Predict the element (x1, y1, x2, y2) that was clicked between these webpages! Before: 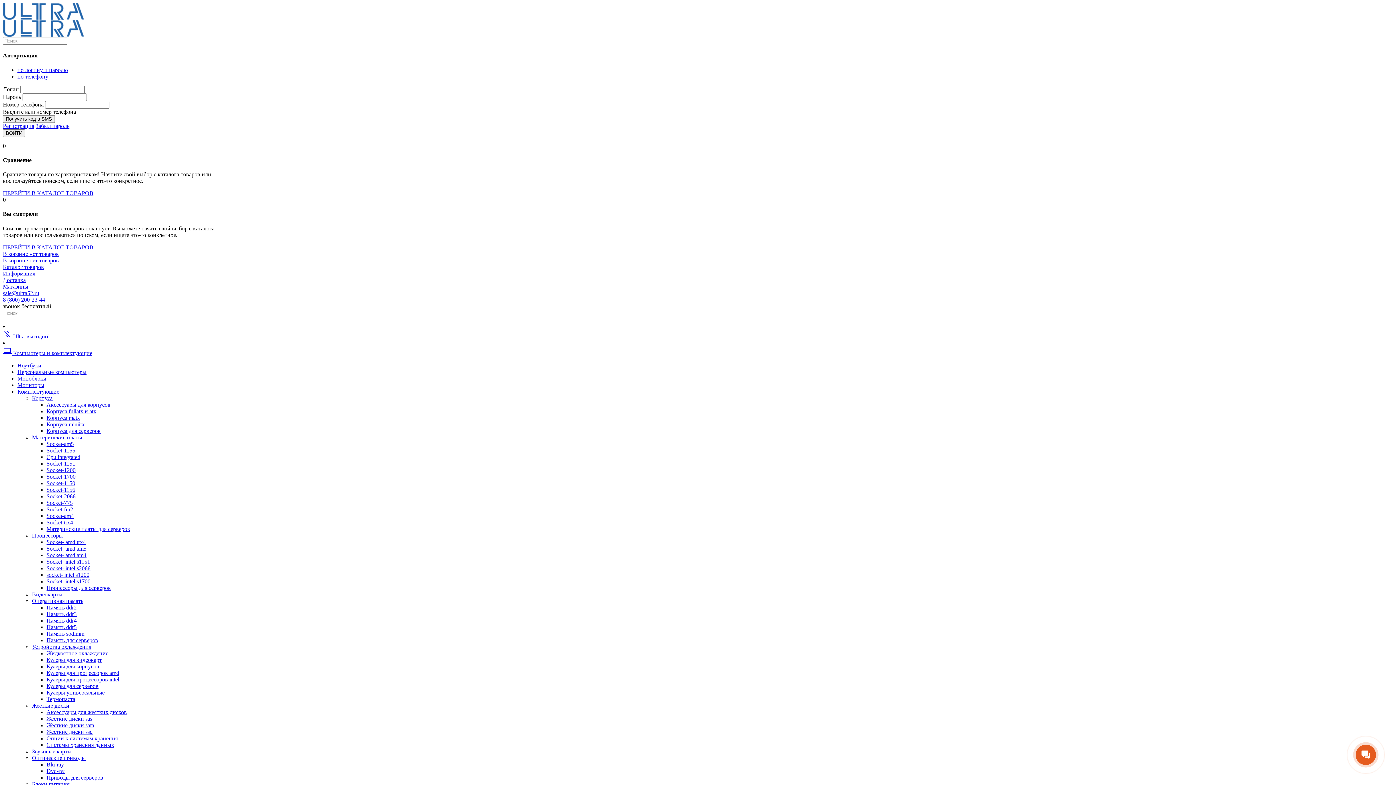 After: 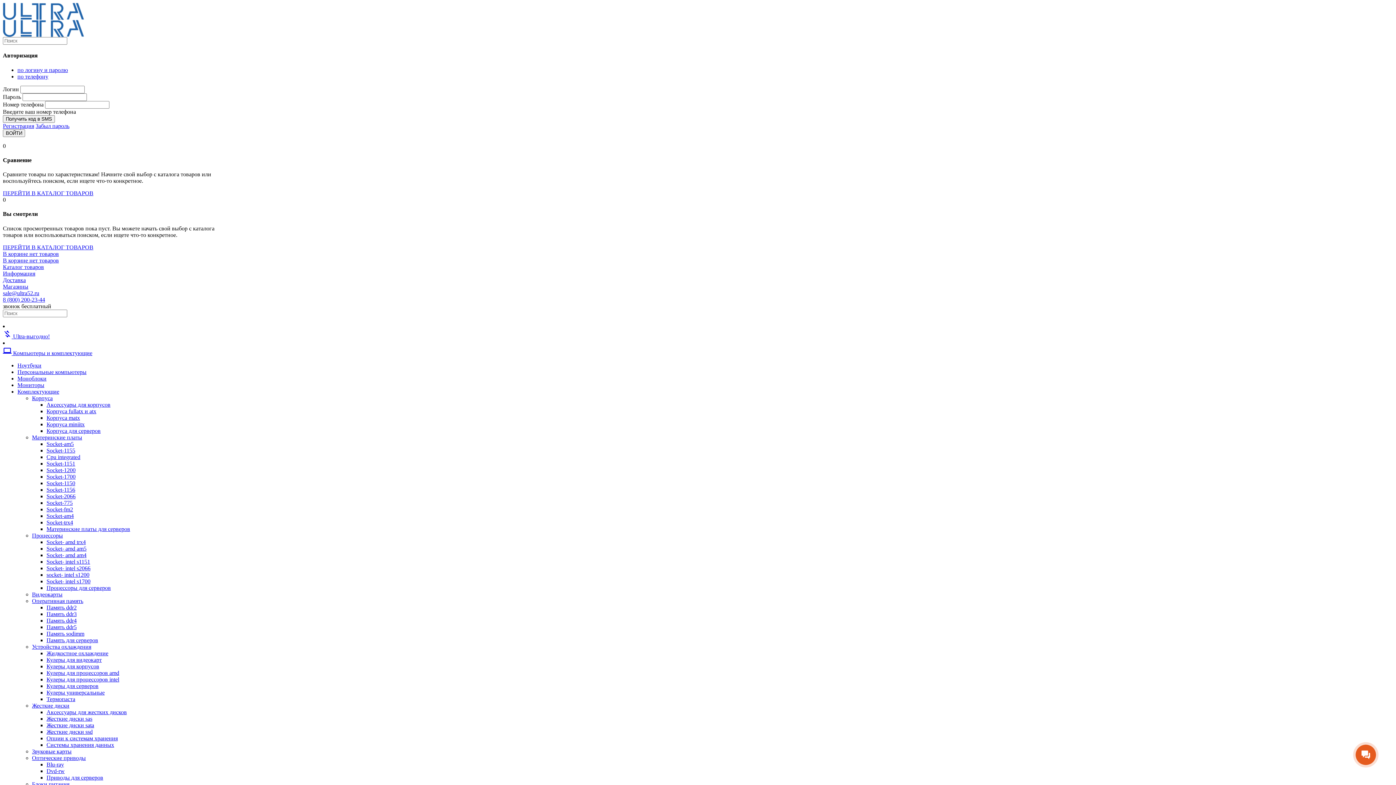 Action: label: Socket-1151 bbox: (75, 160, 104, 166)